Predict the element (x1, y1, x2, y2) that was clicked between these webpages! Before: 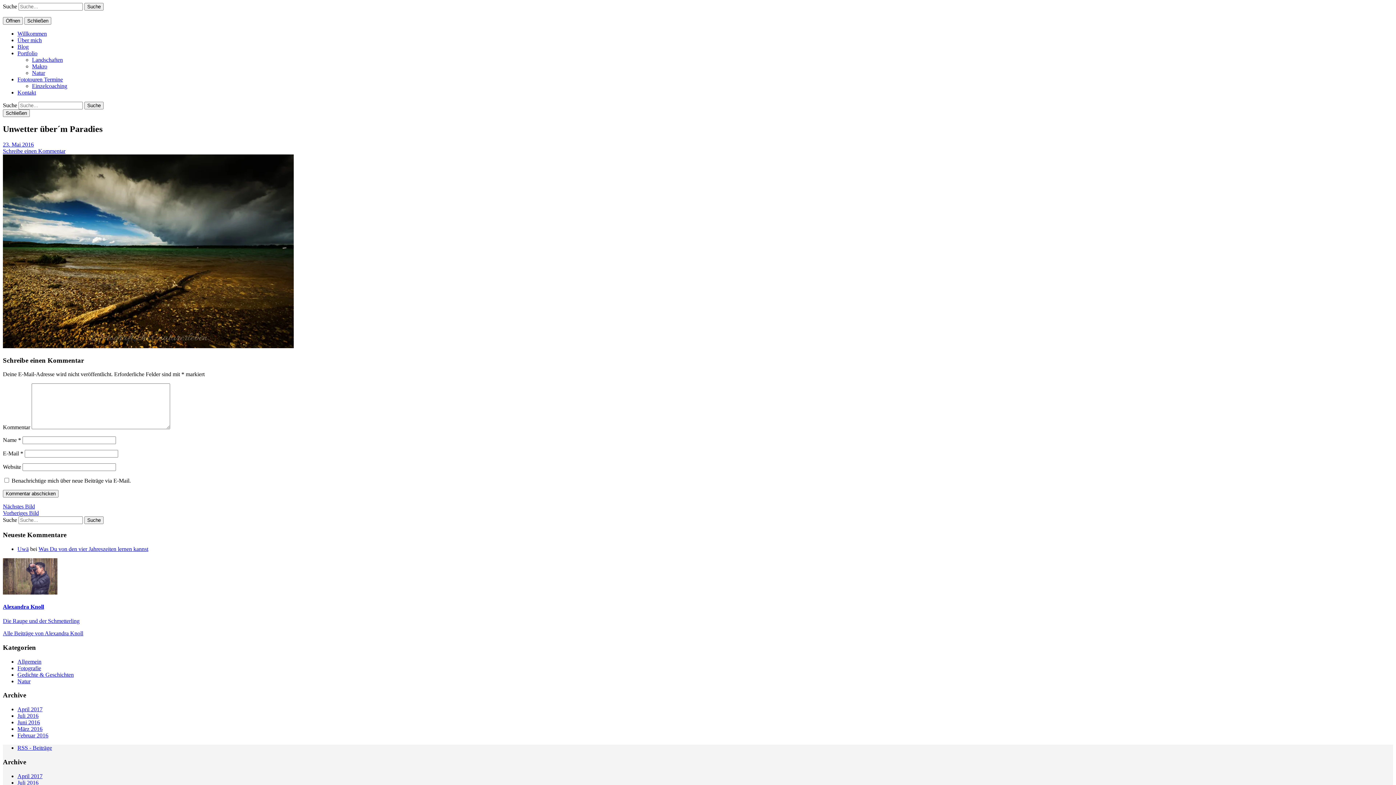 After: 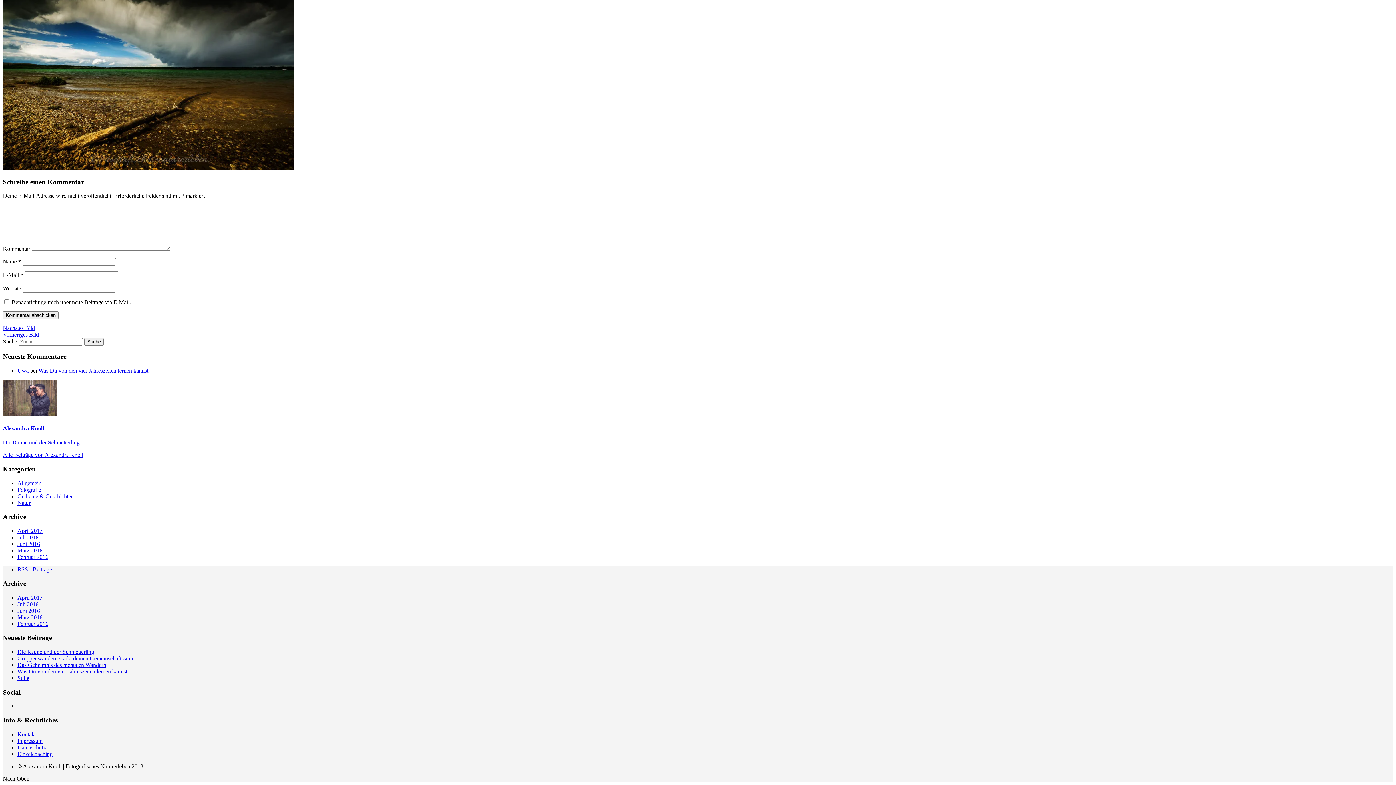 Action: label: Schreibe einen Kommentar bbox: (2, 147, 65, 154)